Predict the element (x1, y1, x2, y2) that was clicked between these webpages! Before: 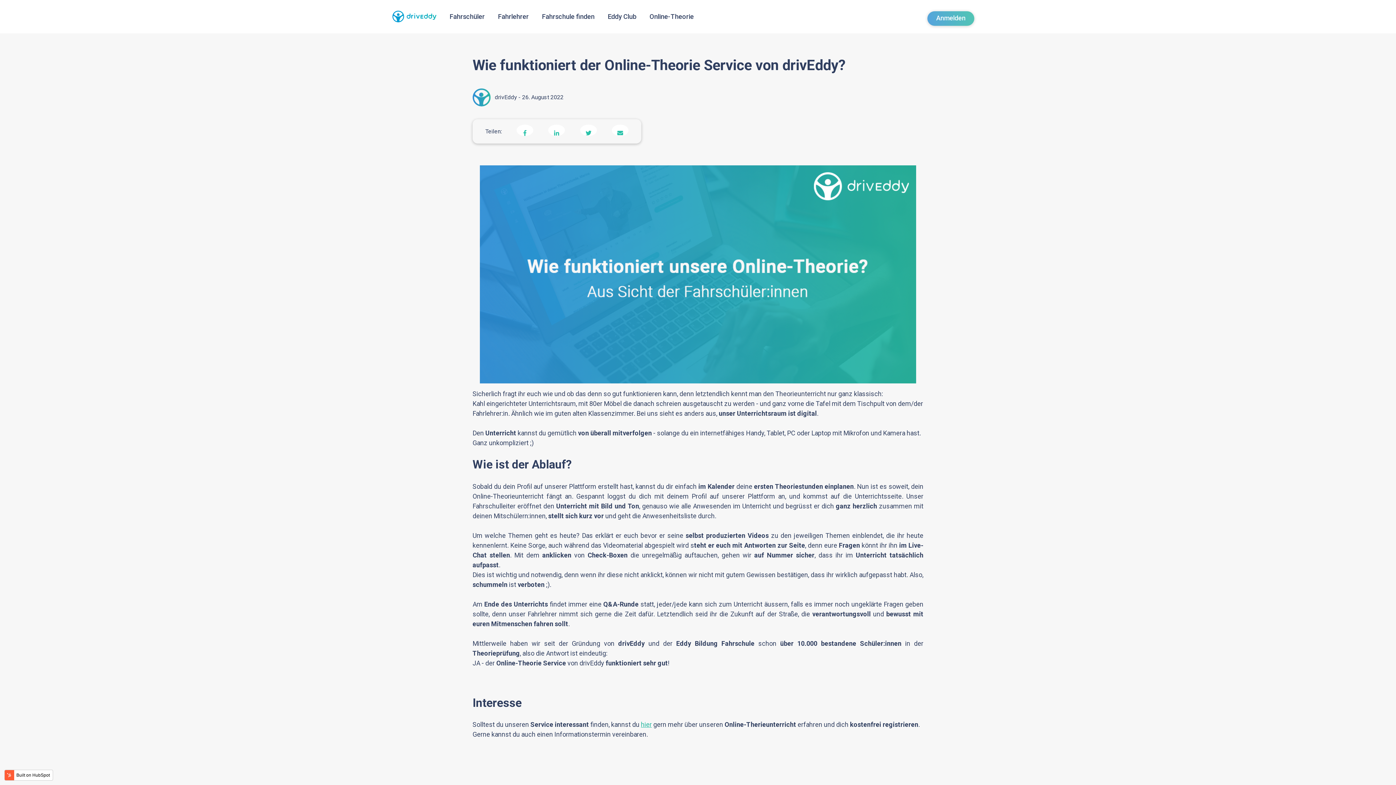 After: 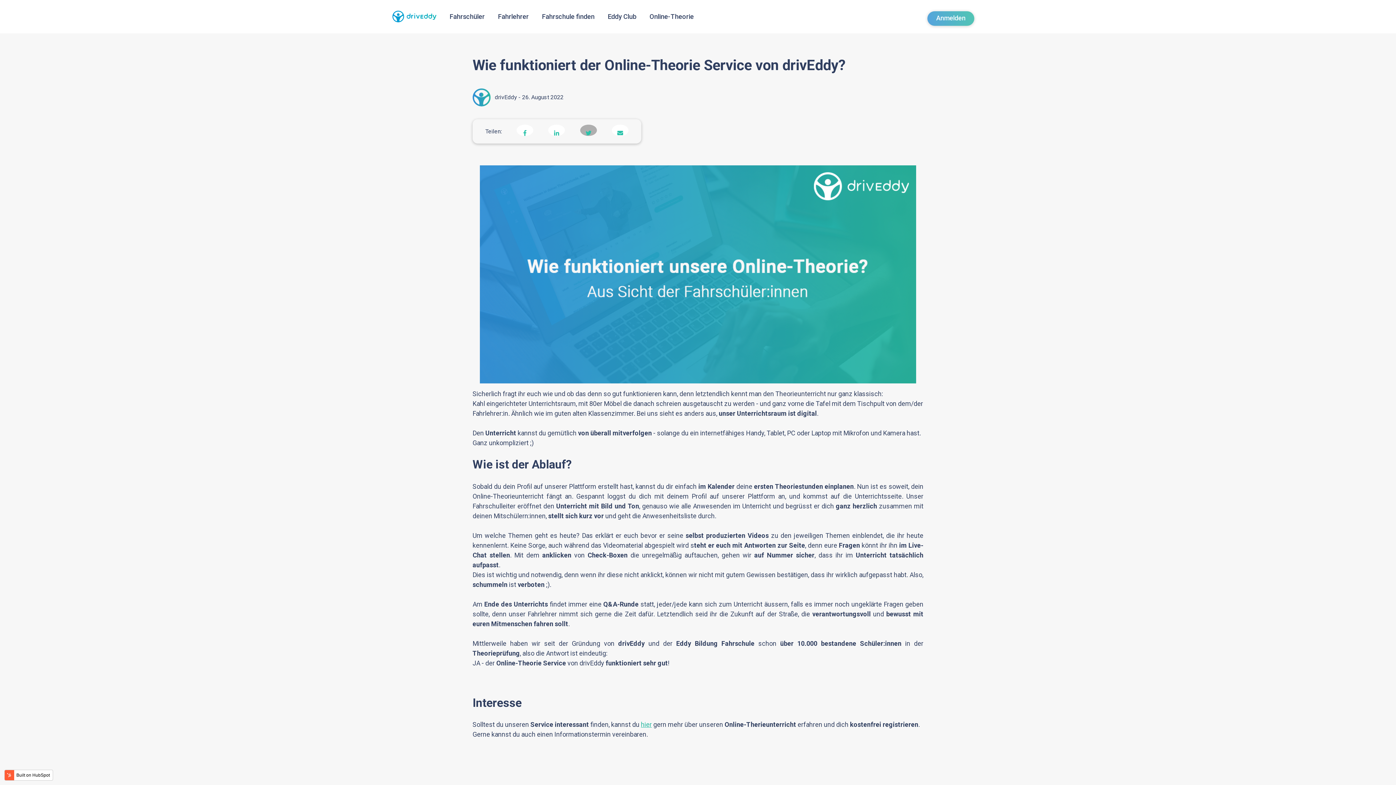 Action: bbox: (569, 124, 596, 138)